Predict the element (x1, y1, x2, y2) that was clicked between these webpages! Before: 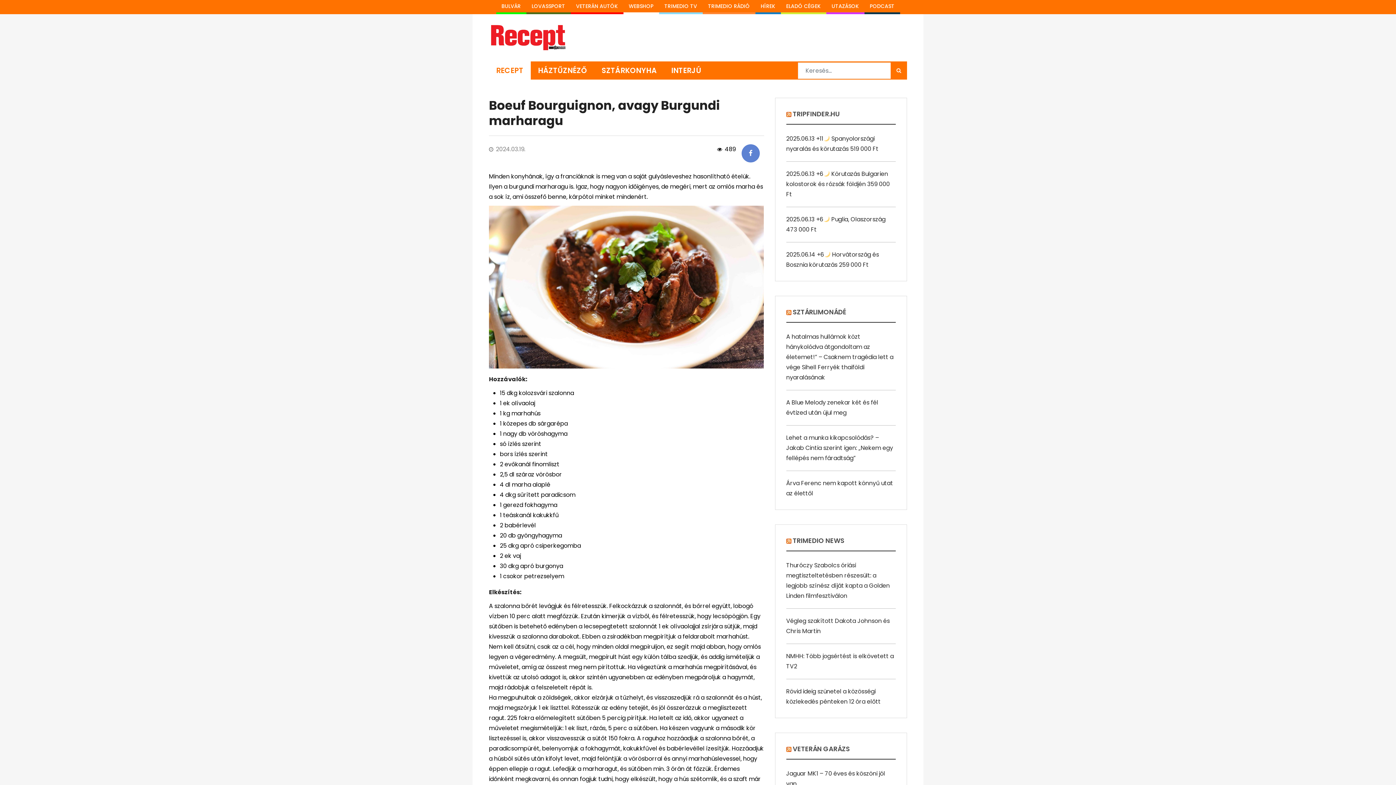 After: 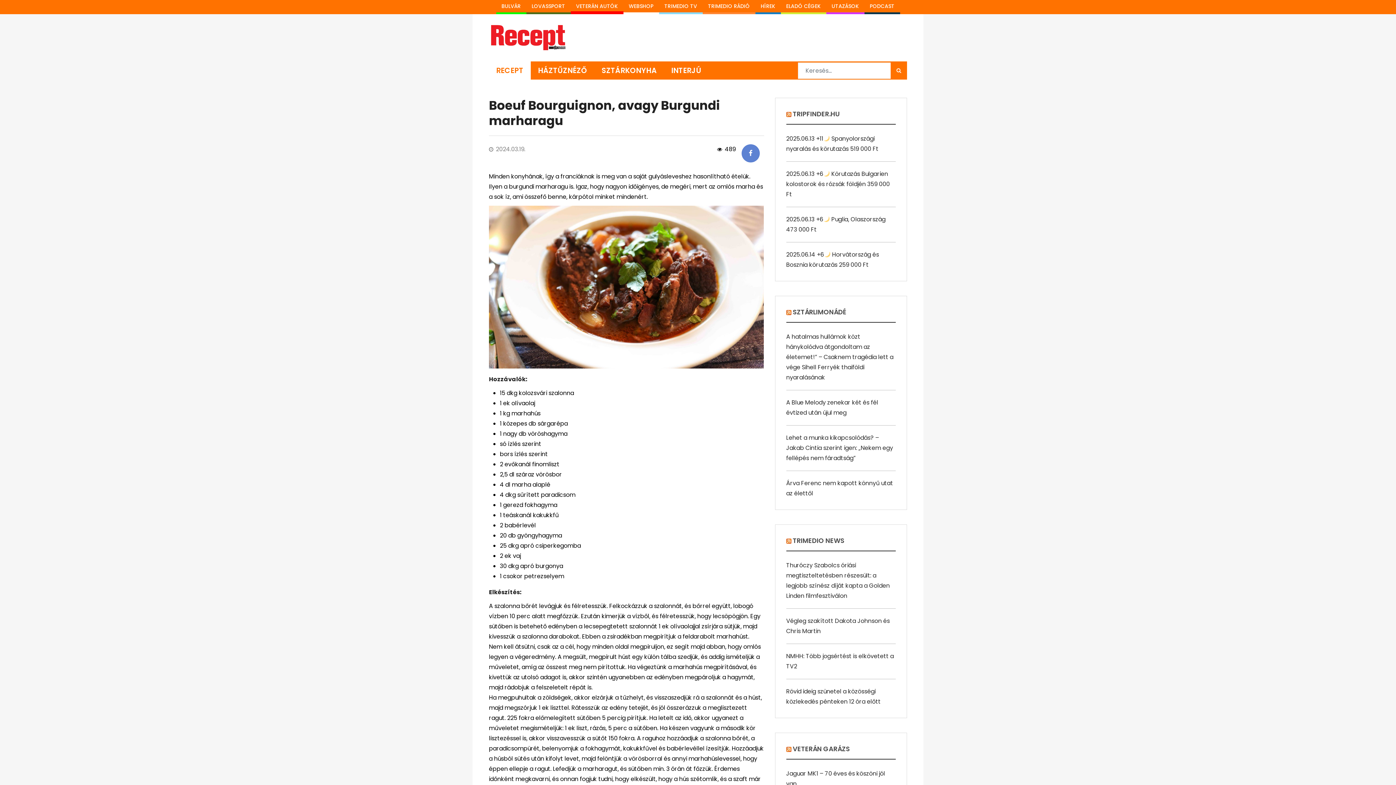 Action: bbox: (570, 0, 623, 14) label: VETERÁN AUTÓK